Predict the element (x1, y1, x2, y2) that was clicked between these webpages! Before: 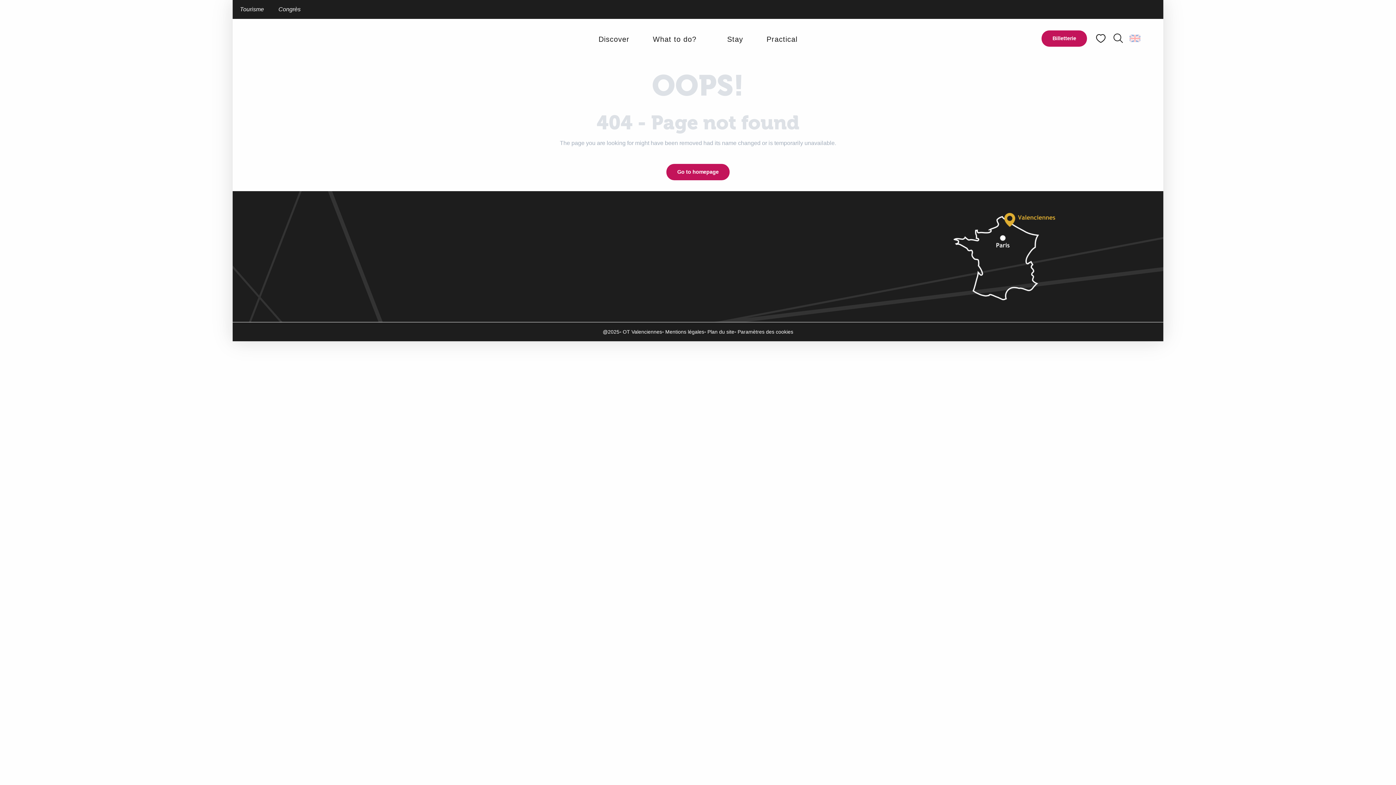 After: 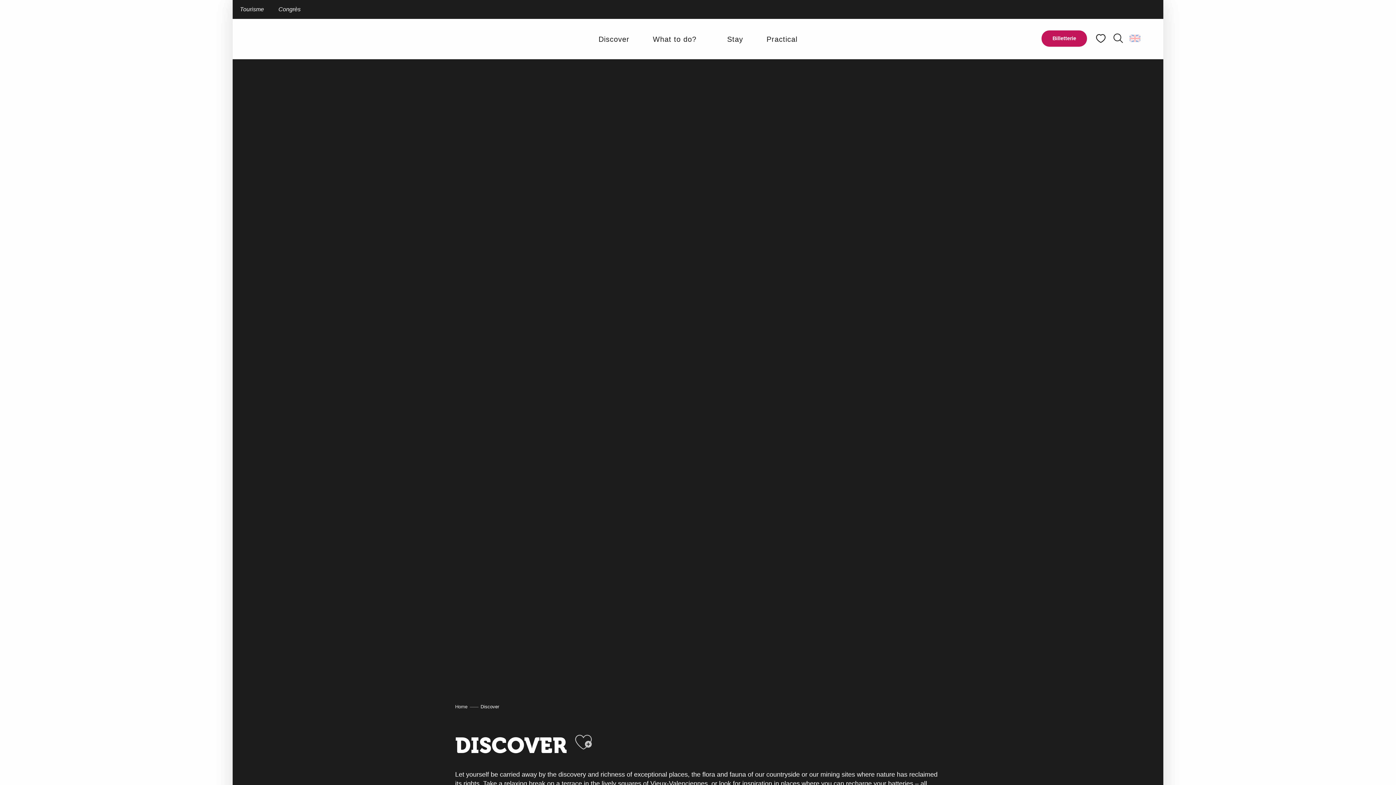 Action: bbox: (587, 22, 641, 55) label: Discover